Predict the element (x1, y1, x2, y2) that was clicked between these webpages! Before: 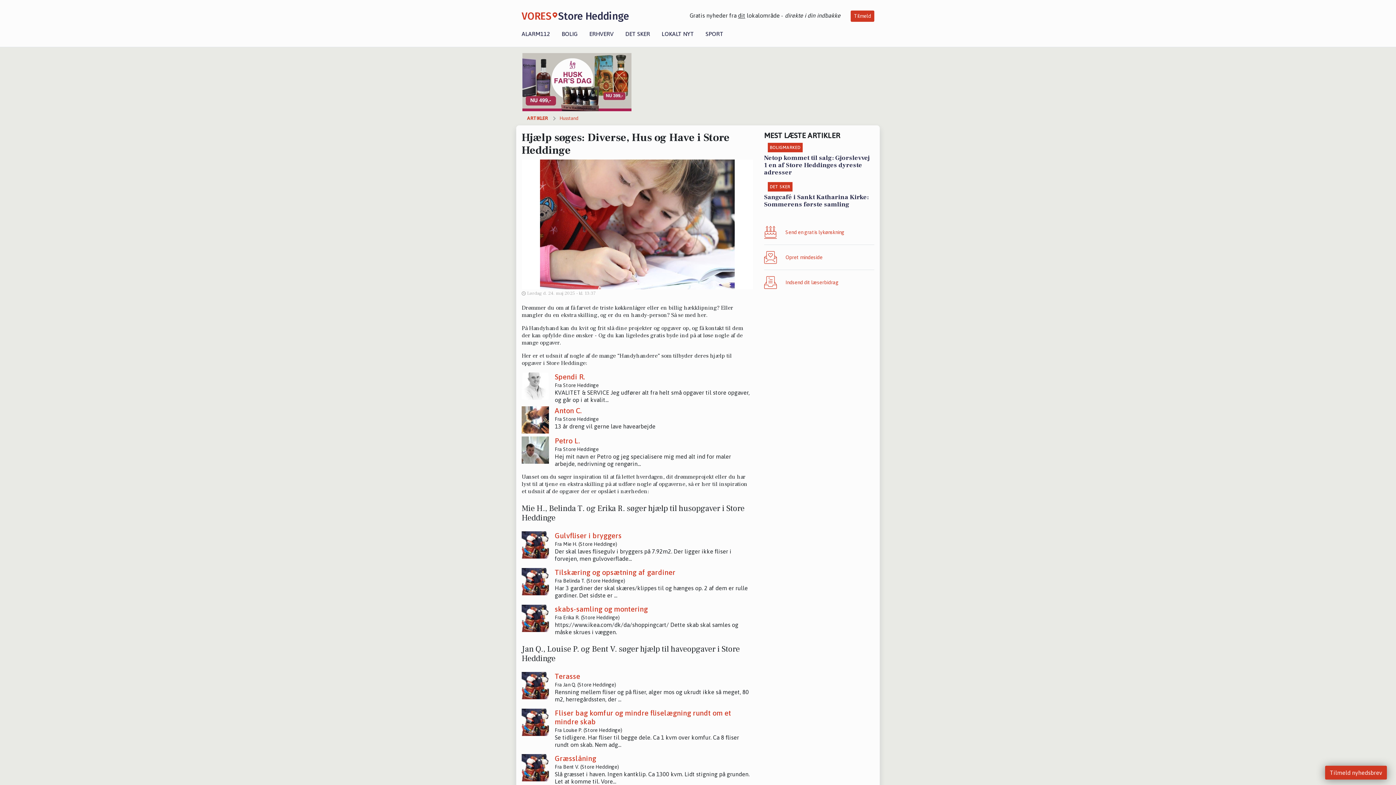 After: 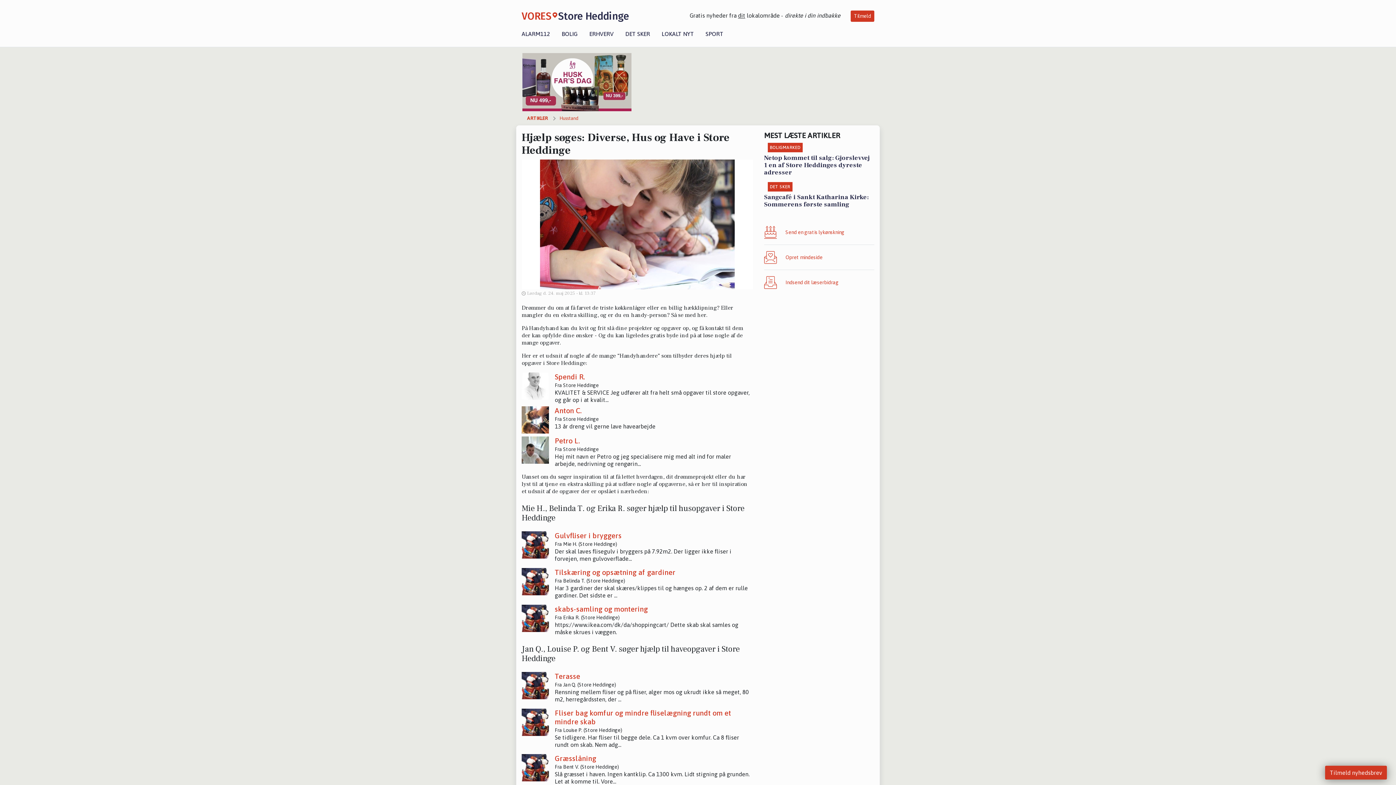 Action: bbox: (521, 436, 554, 464)